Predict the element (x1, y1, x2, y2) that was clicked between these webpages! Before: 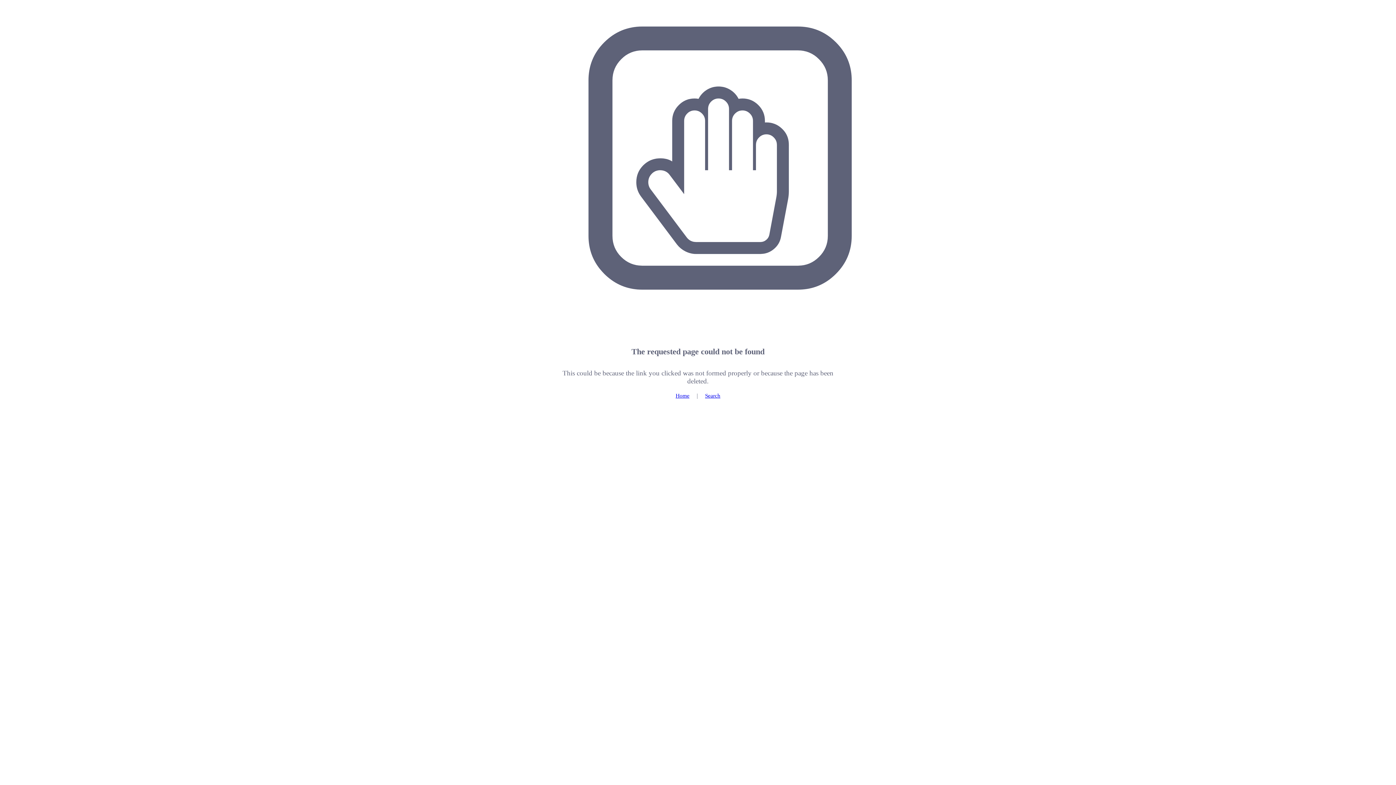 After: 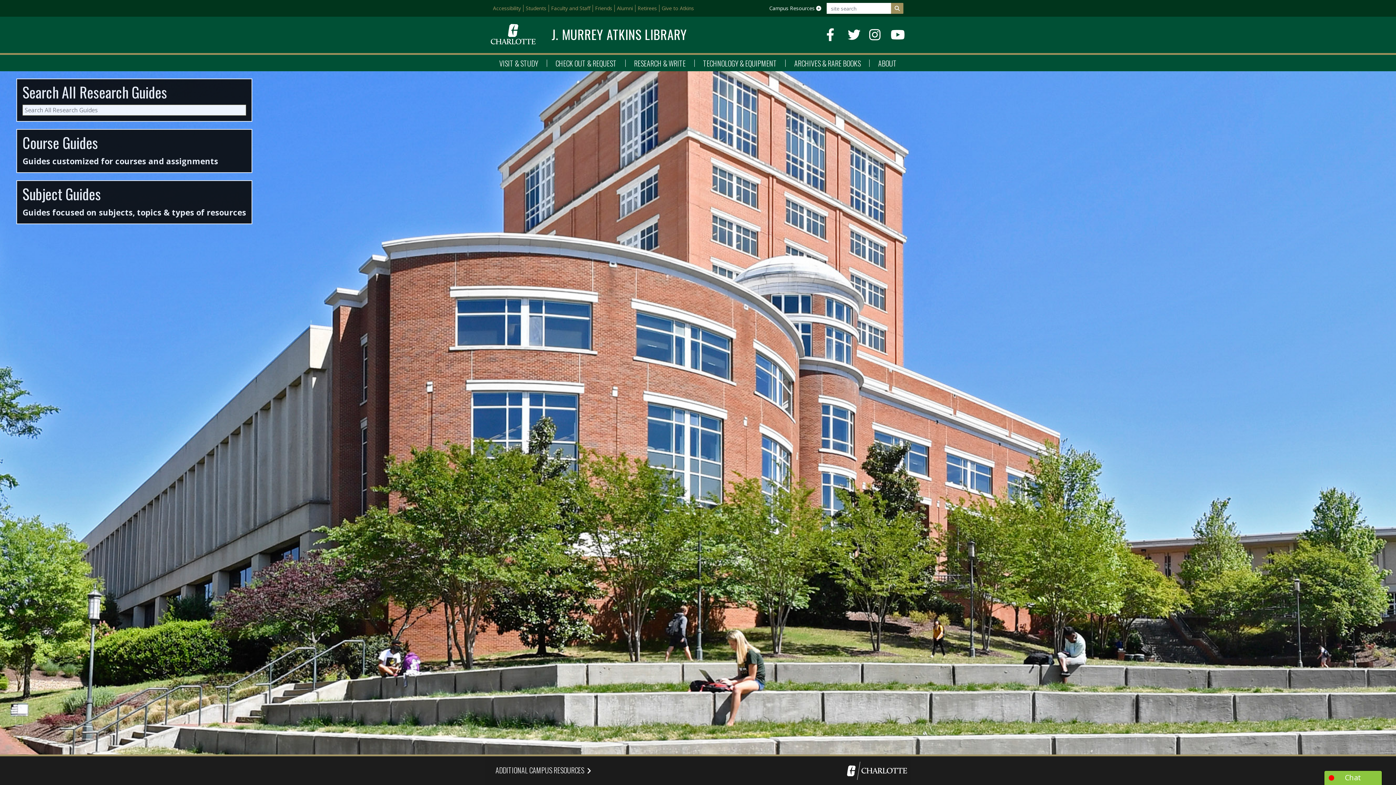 Action: label: Home bbox: (675, 392, 689, 398)